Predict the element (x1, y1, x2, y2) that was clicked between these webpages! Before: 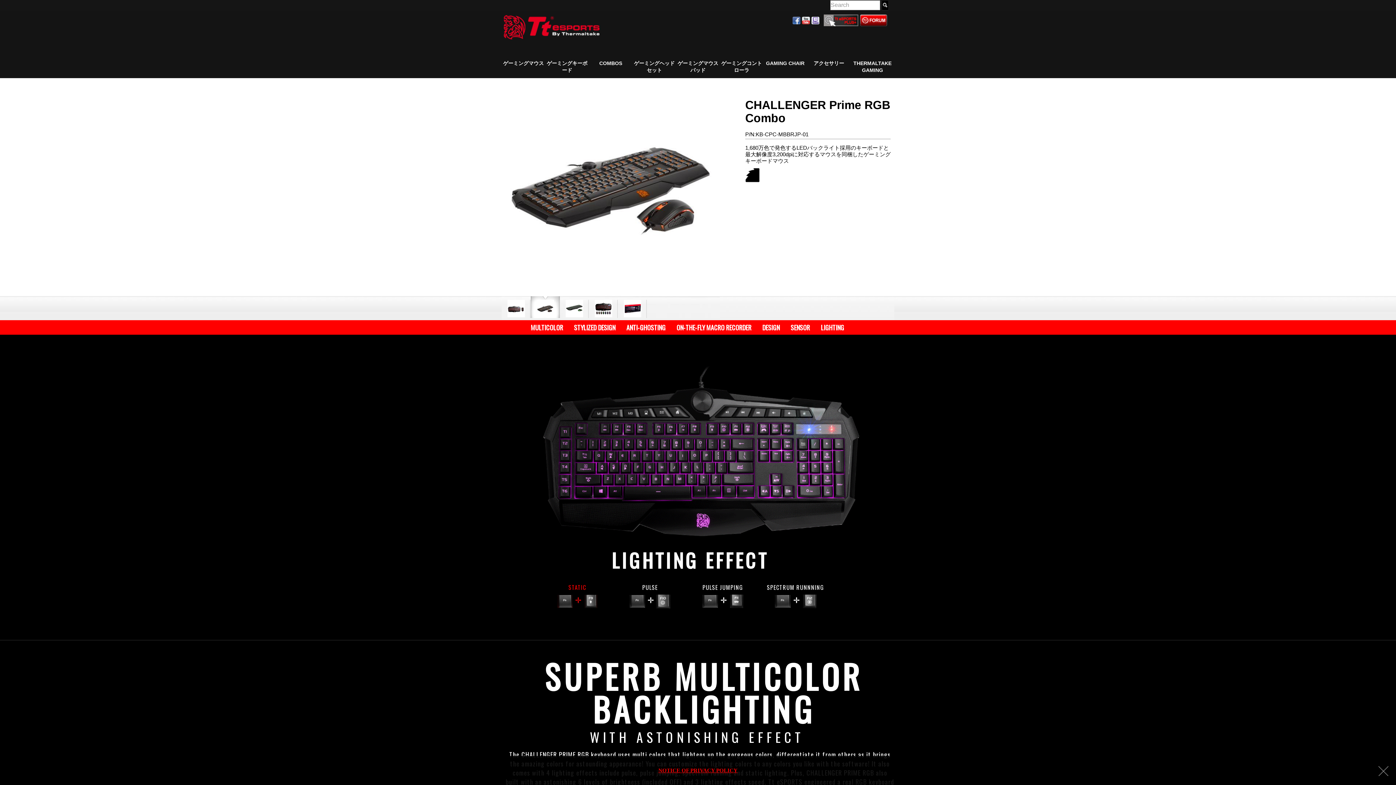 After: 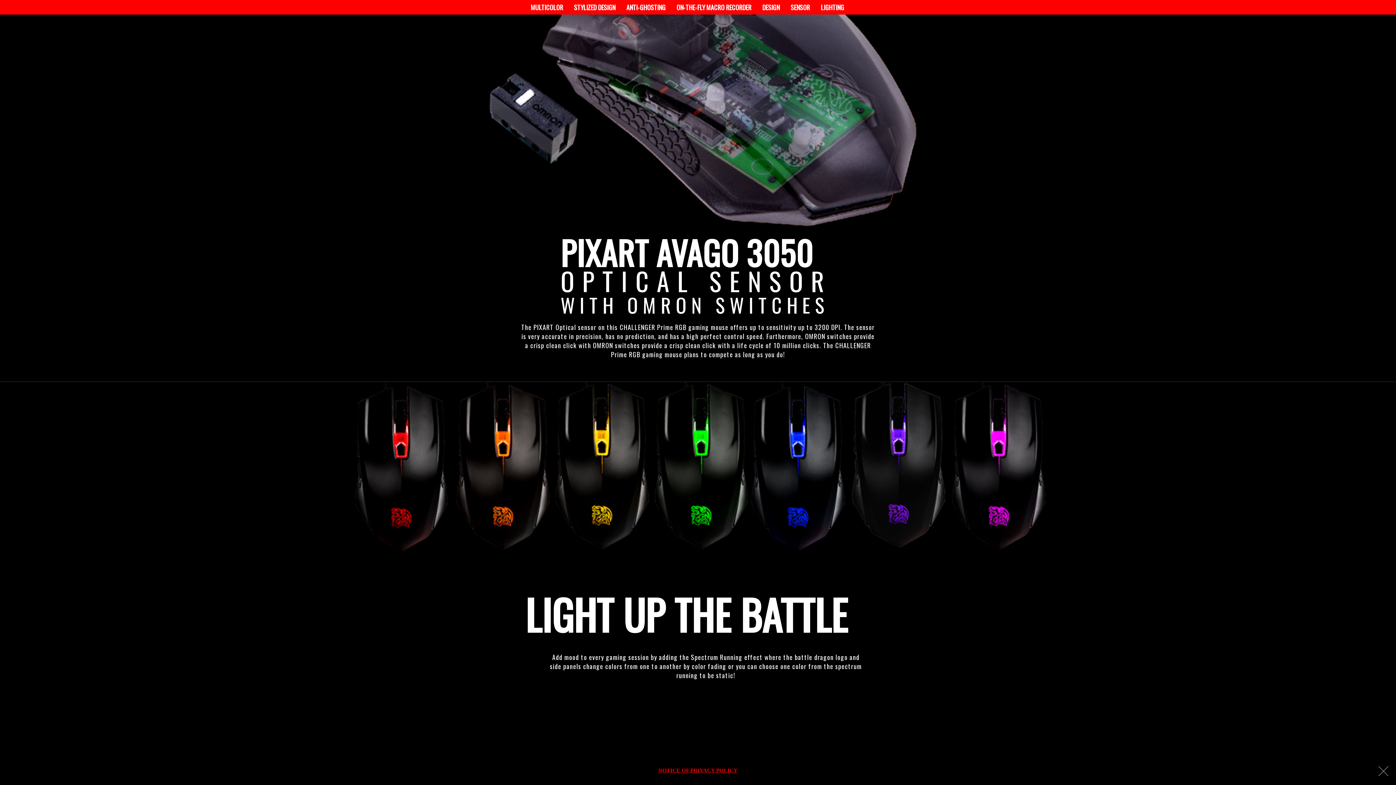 Action: bbox: (780, 320, 810, 334) label: SENSOR